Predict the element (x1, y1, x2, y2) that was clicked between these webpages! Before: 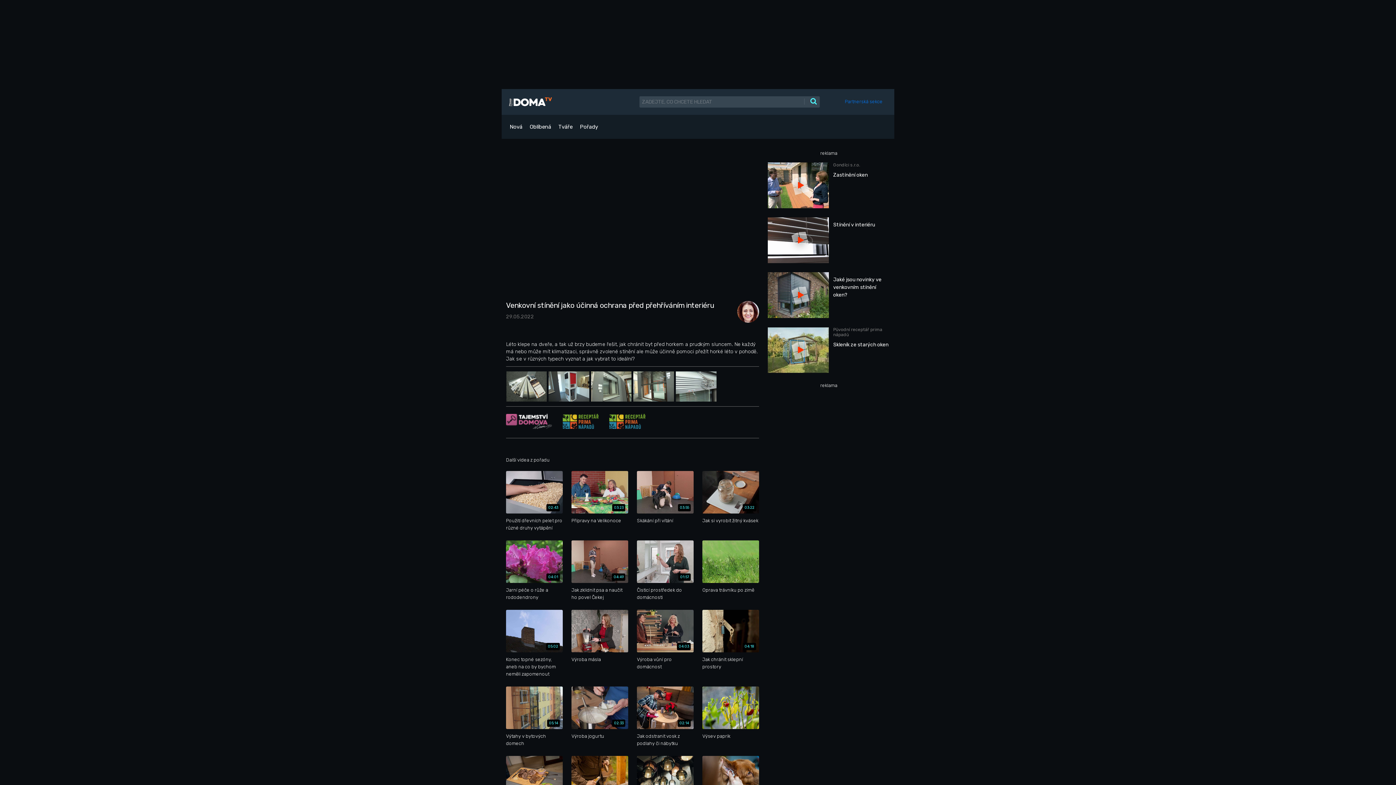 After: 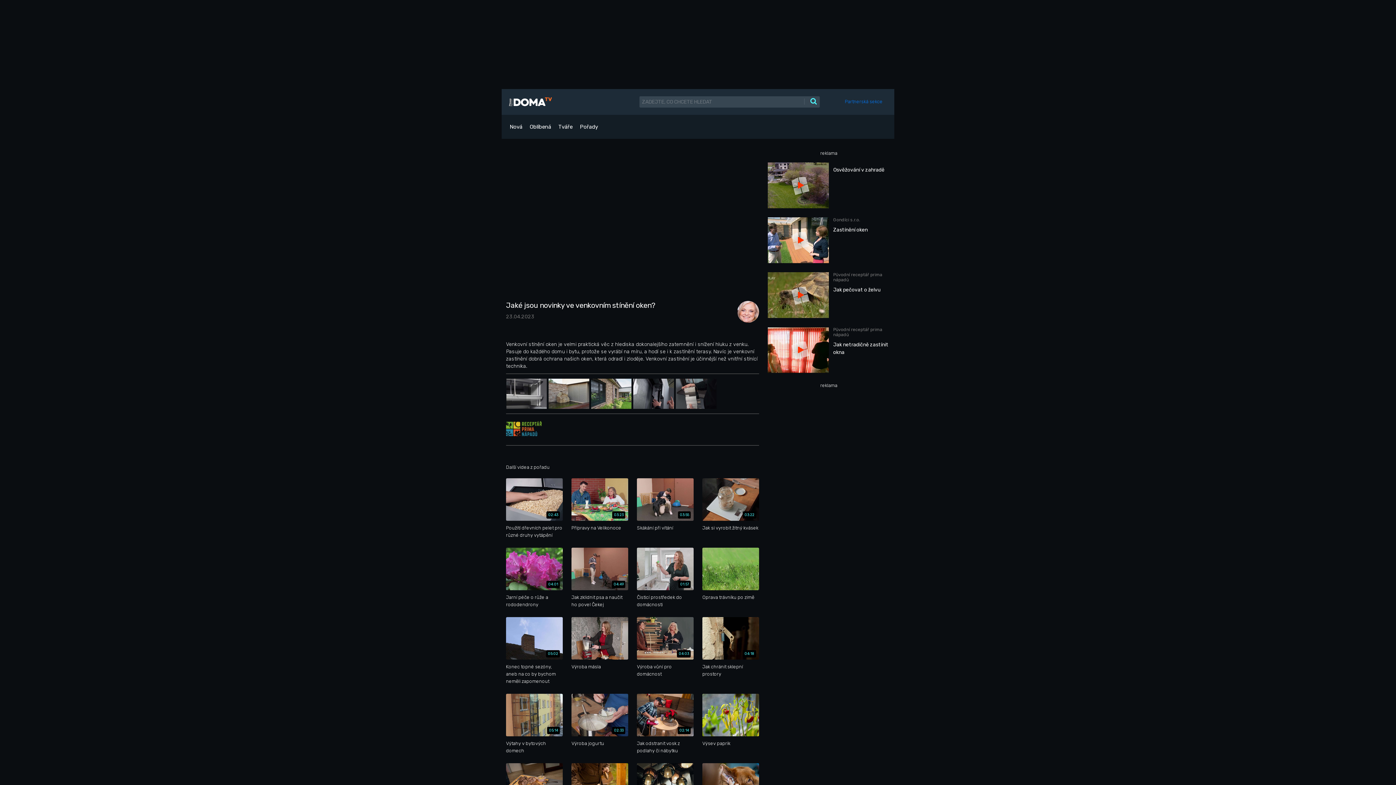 Action: label: Jaké jsou novinky ve venkovním stínění oken? bbox: (768, 272, 890, 321)